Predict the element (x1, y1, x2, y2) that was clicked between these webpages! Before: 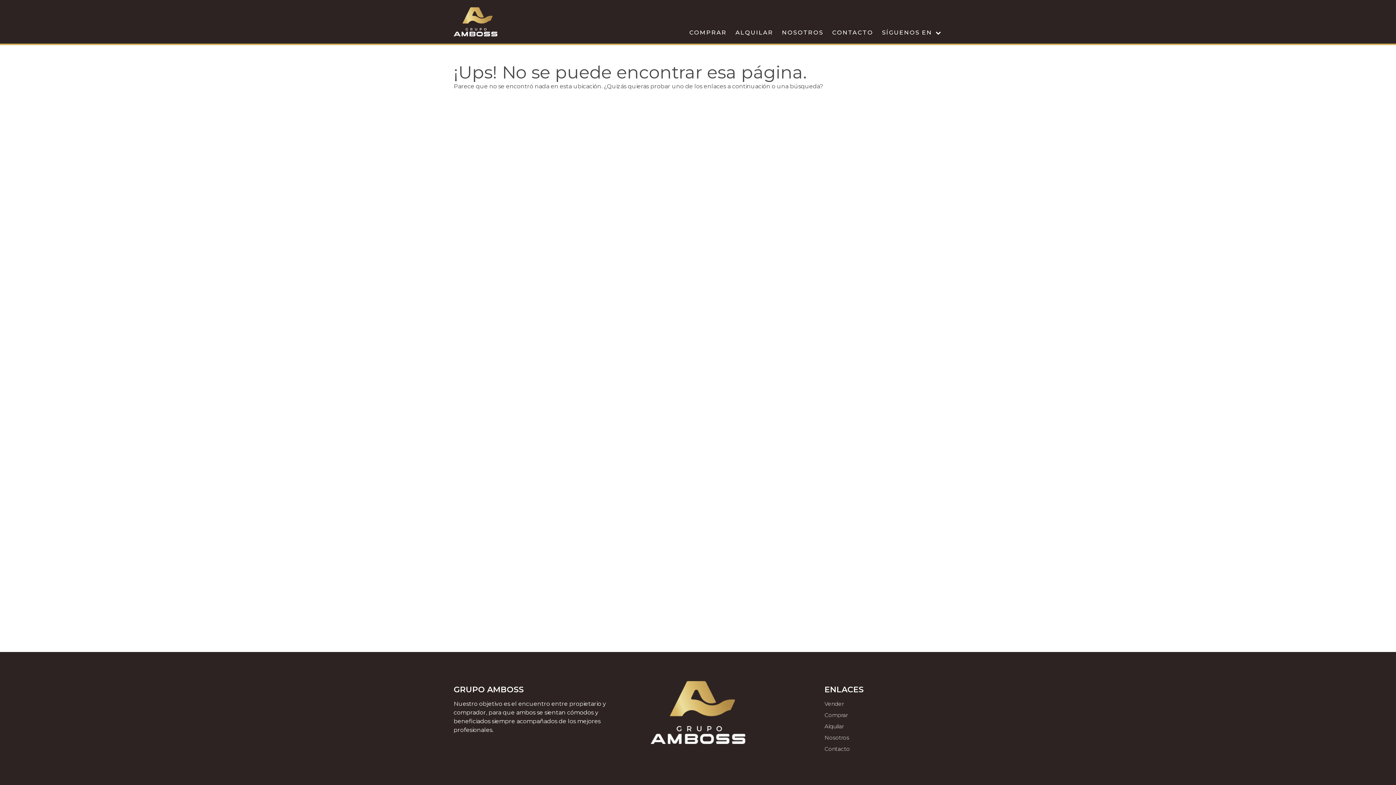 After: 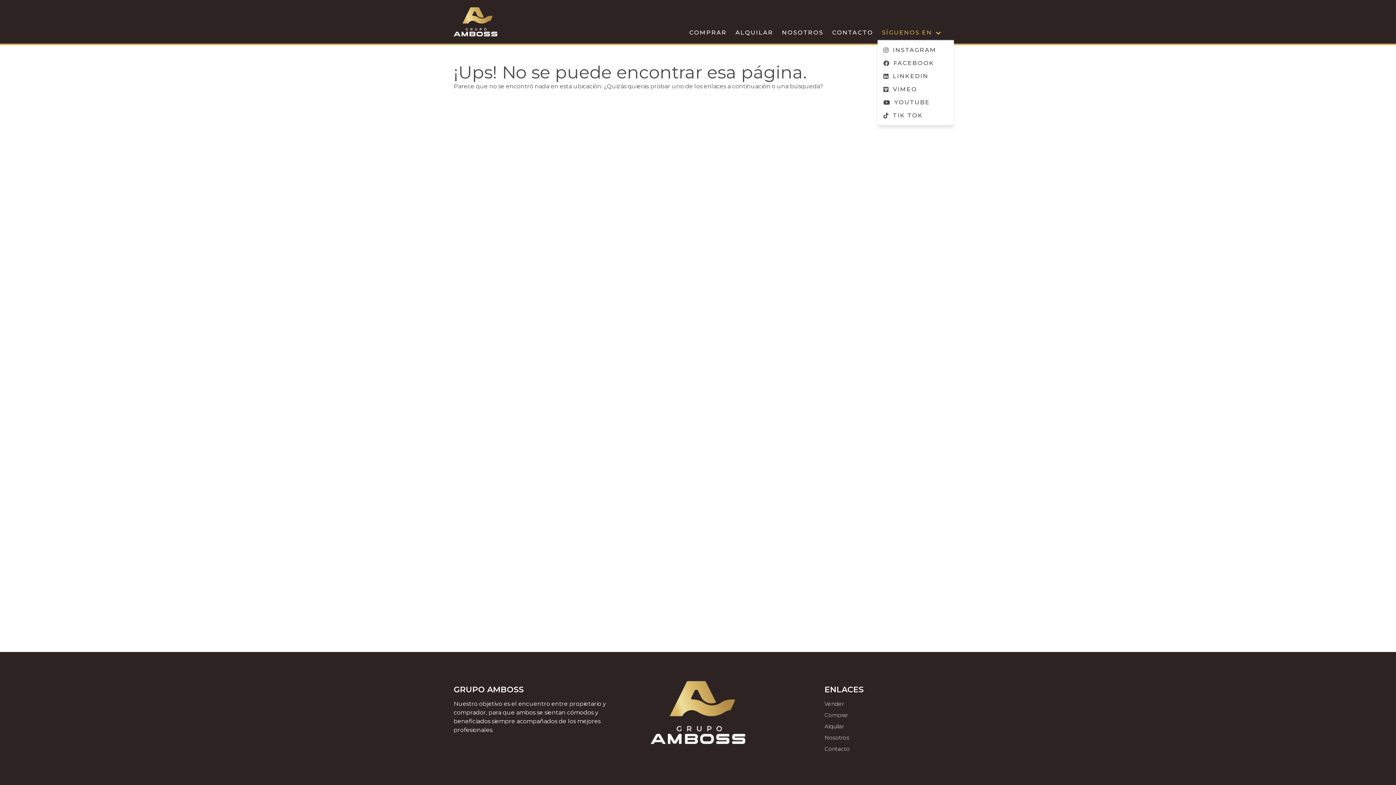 Action: label: SÍGUENOS EN bbox: (877, 25, 946, 40)